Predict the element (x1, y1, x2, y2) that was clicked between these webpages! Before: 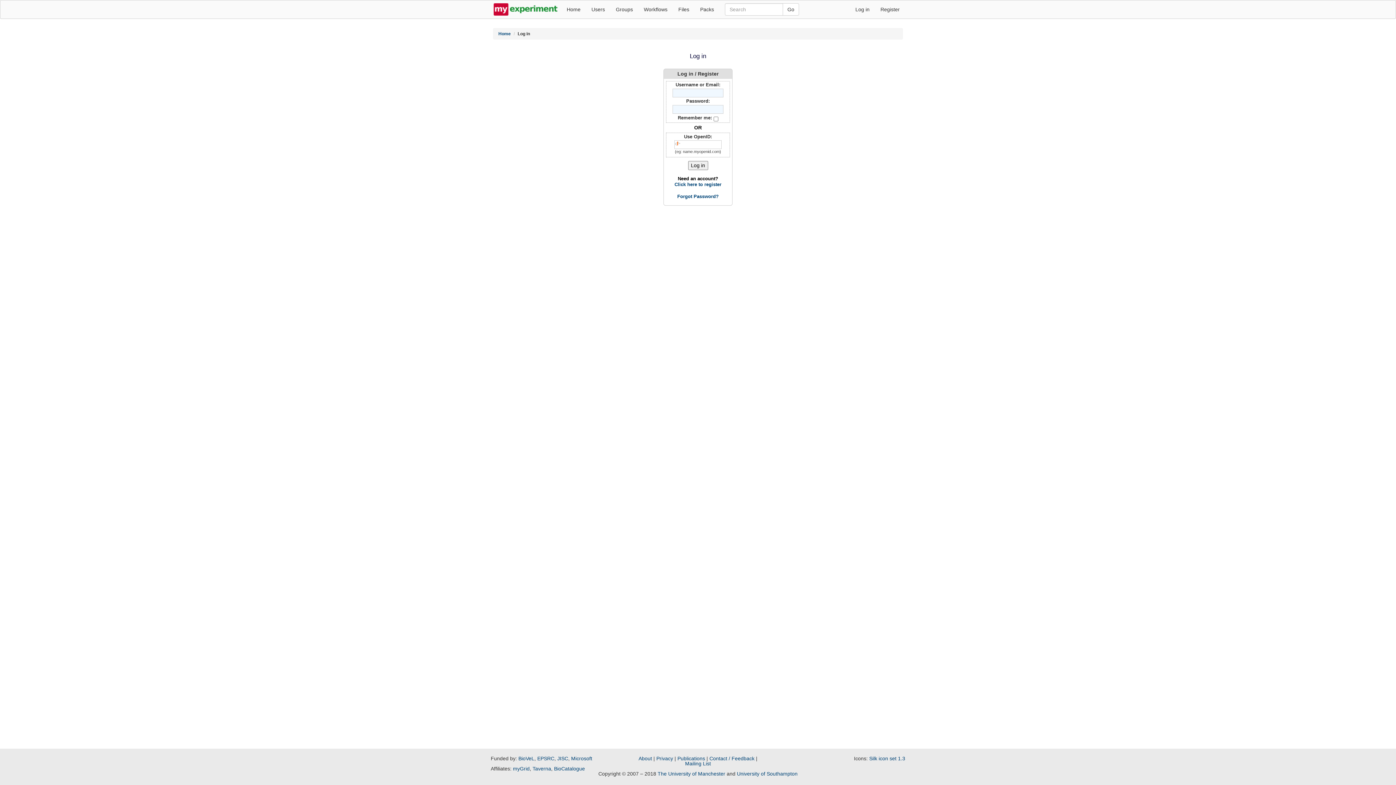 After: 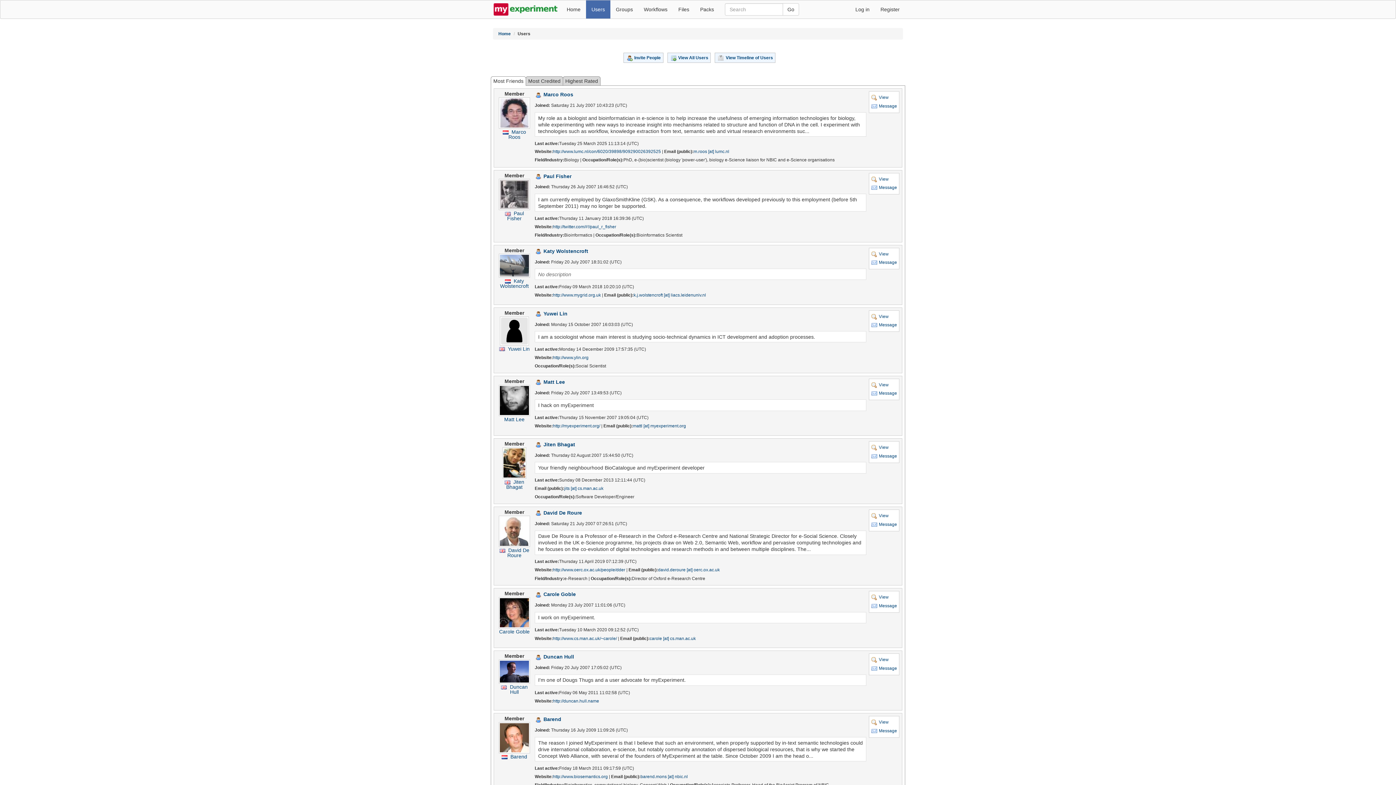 Action: bbox: (586, 0, 610, 18) label: Users